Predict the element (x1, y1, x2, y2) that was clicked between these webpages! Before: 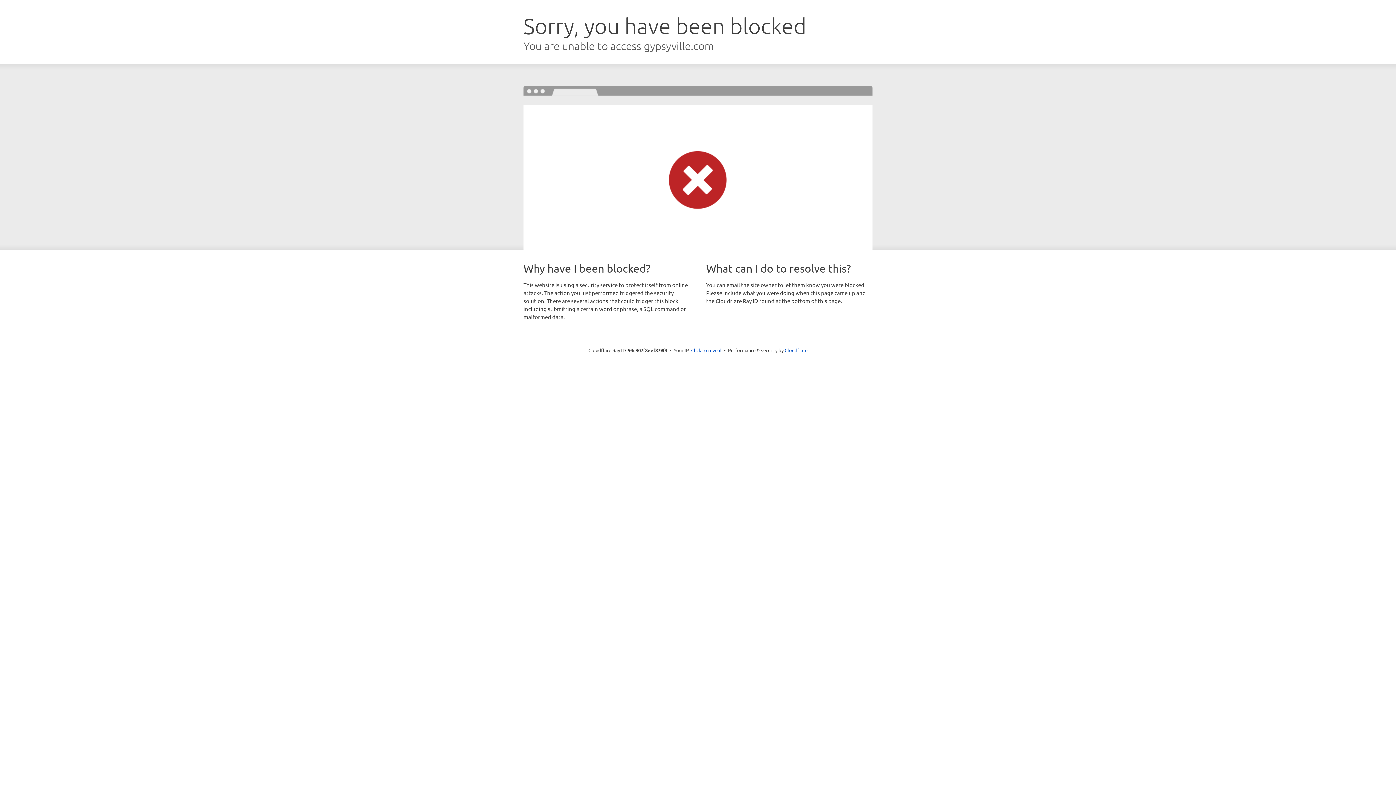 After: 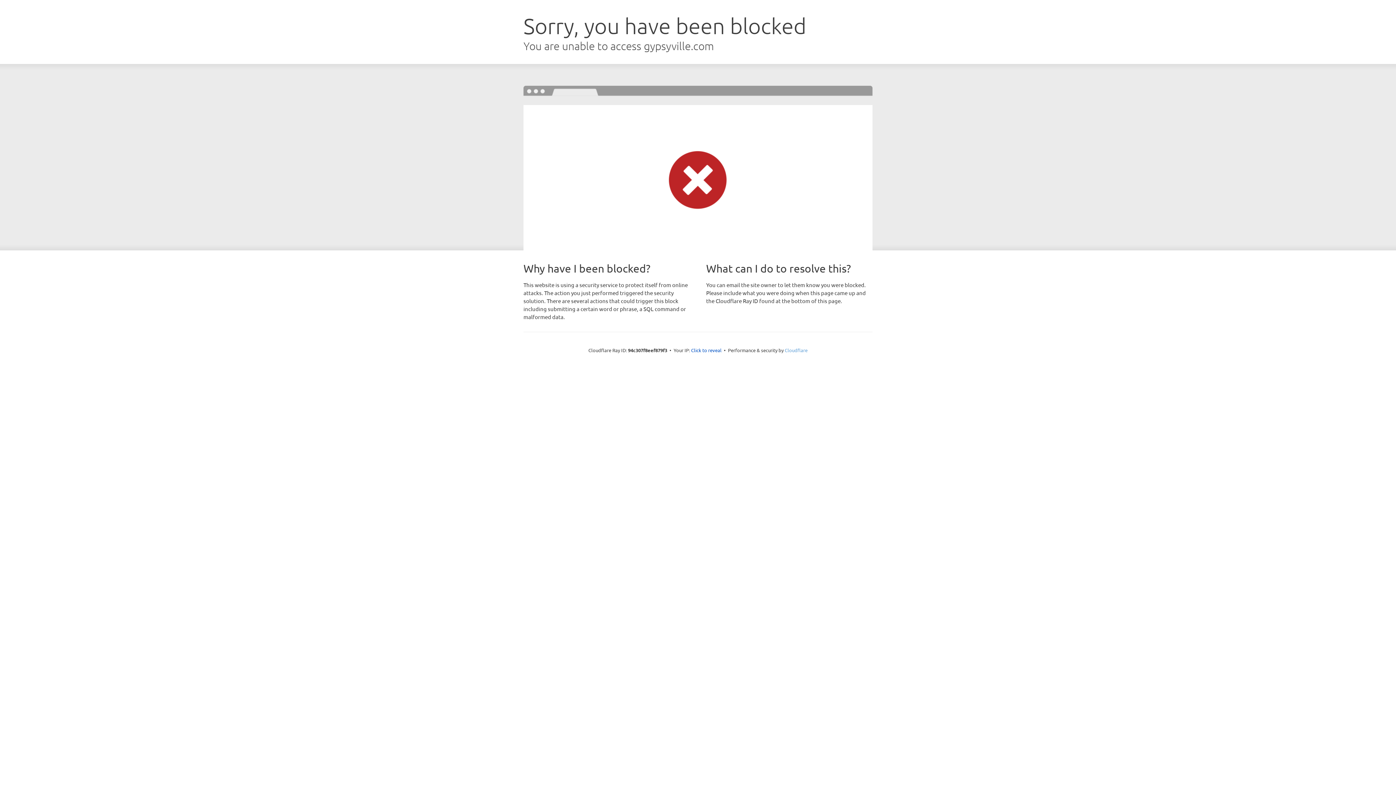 Action: bbox: (784, 347, 807, 353) label: Cloudflare